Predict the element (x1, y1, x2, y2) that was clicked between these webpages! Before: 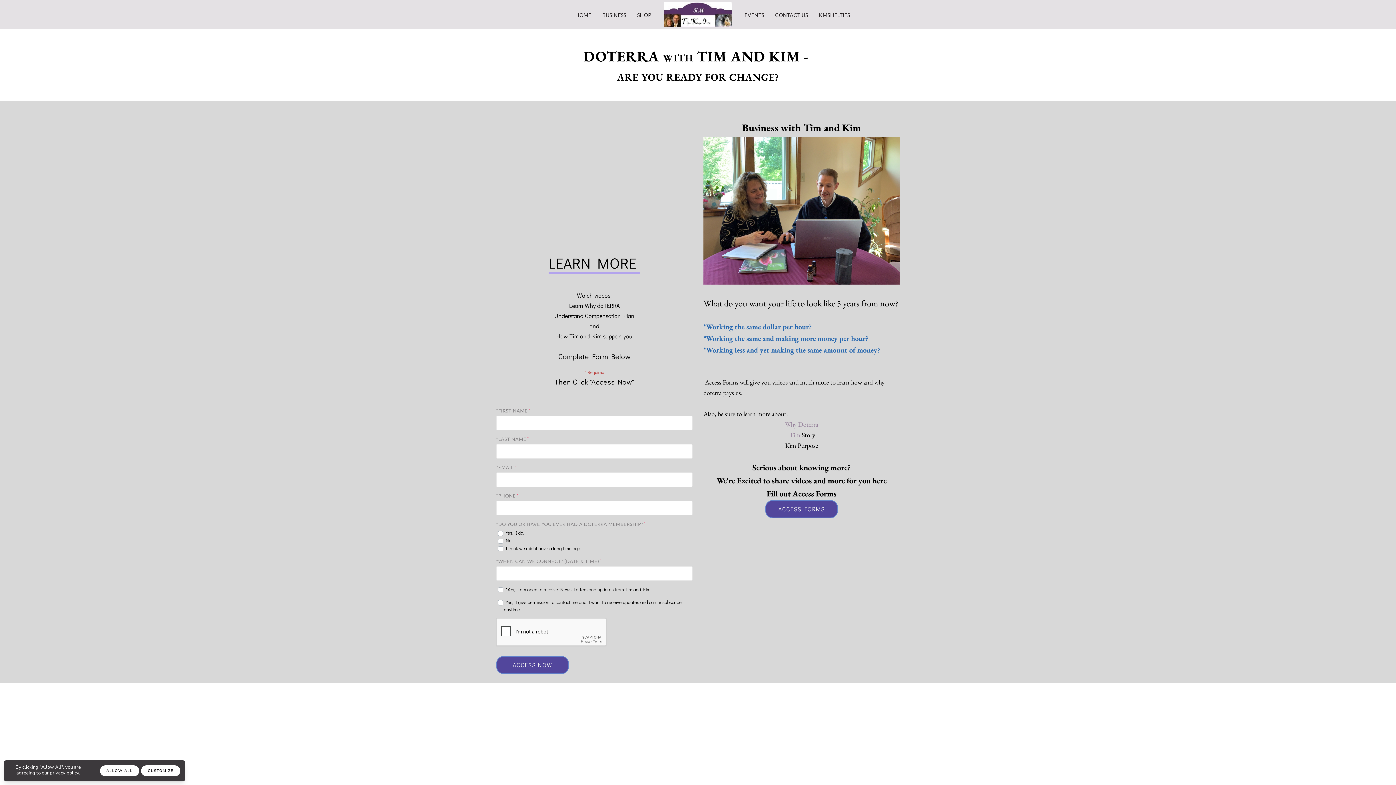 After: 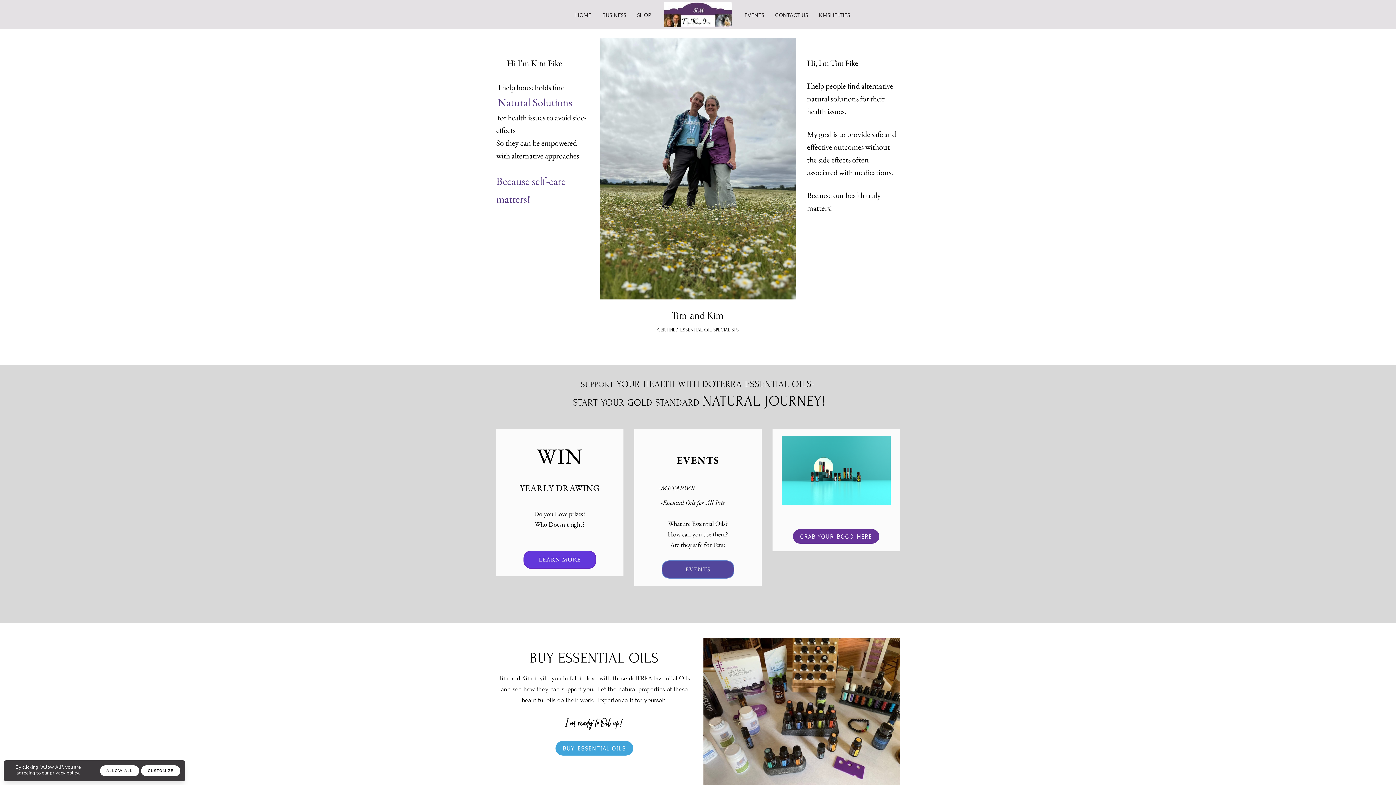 Action: bbox: (571, 12, 595, 18) label: HOME